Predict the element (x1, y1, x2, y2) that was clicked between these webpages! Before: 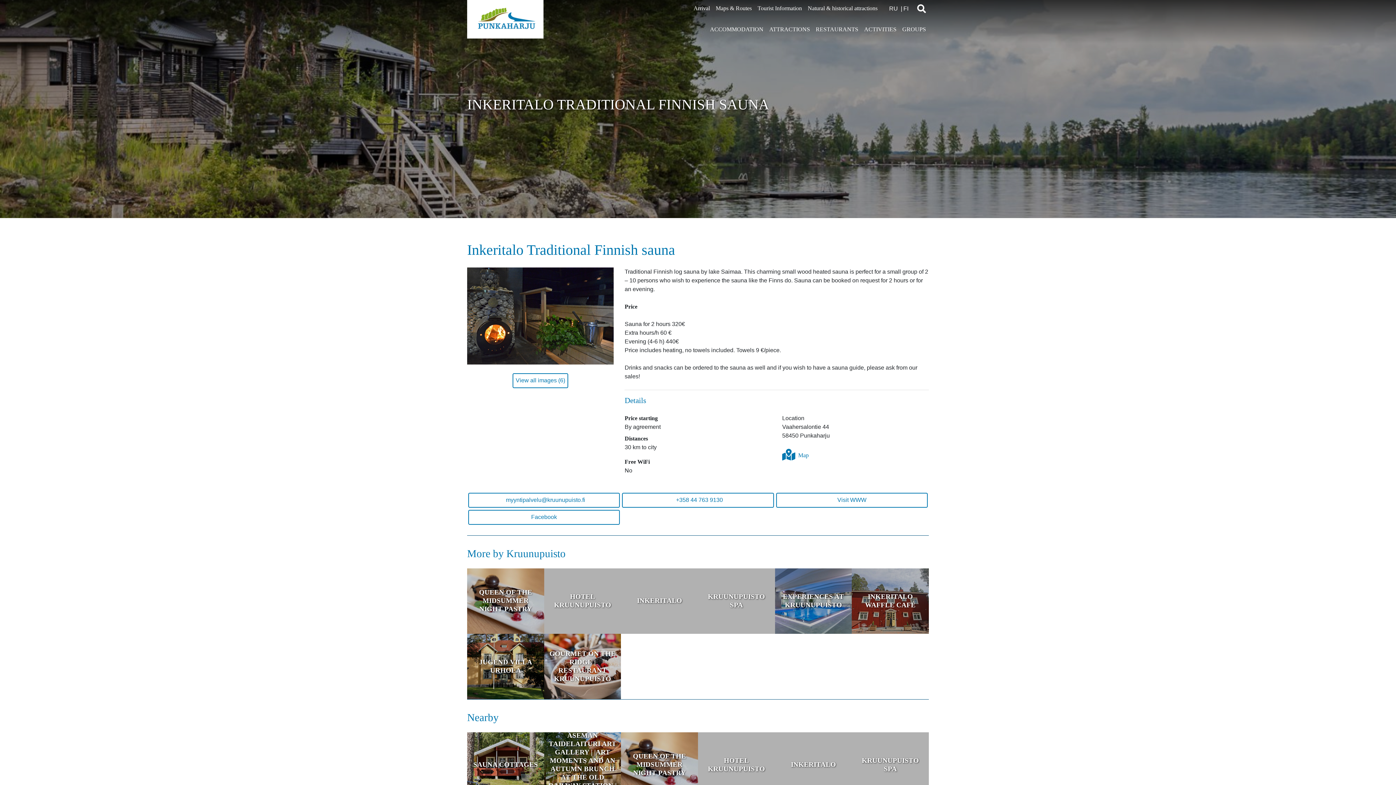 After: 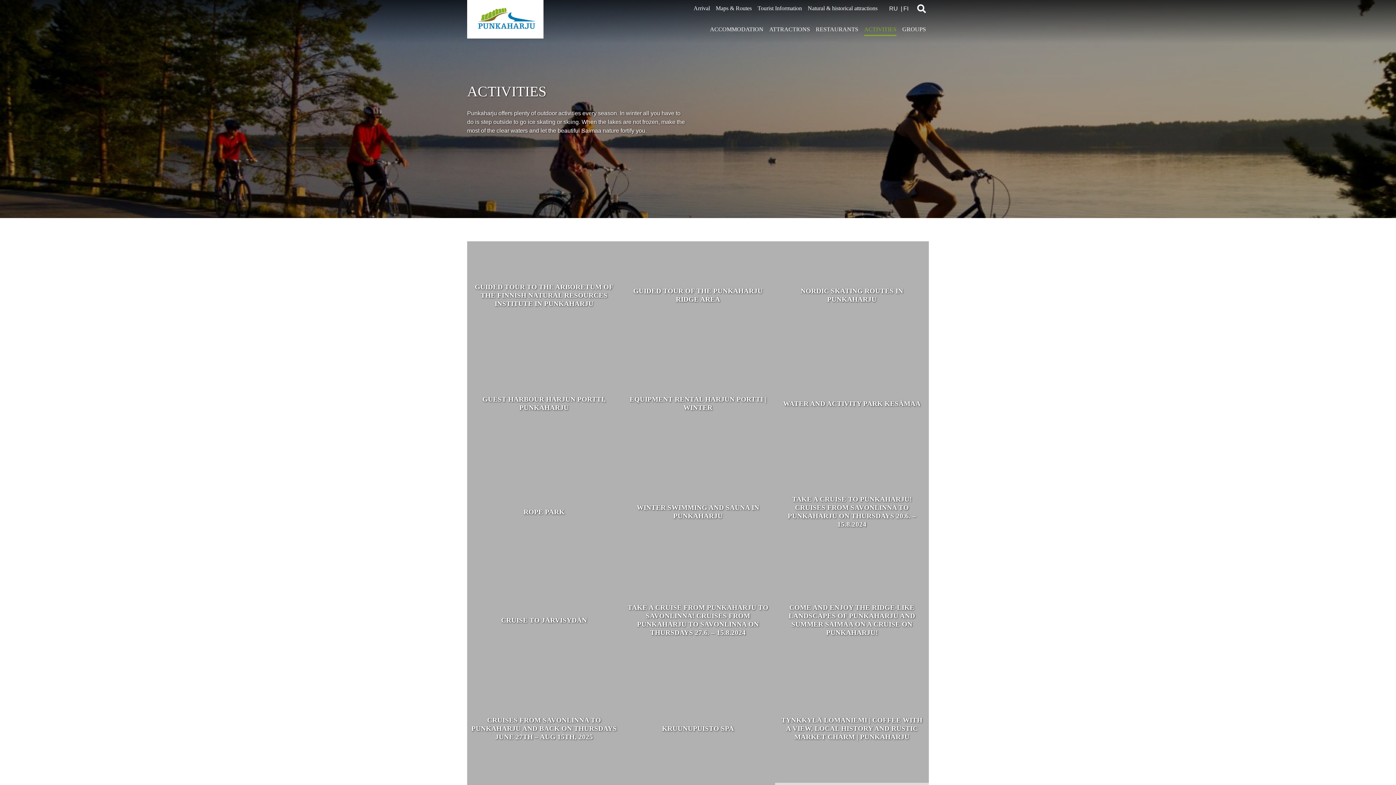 Action: bbox: (864, 23, 896, 35) label: ACTIVITIES